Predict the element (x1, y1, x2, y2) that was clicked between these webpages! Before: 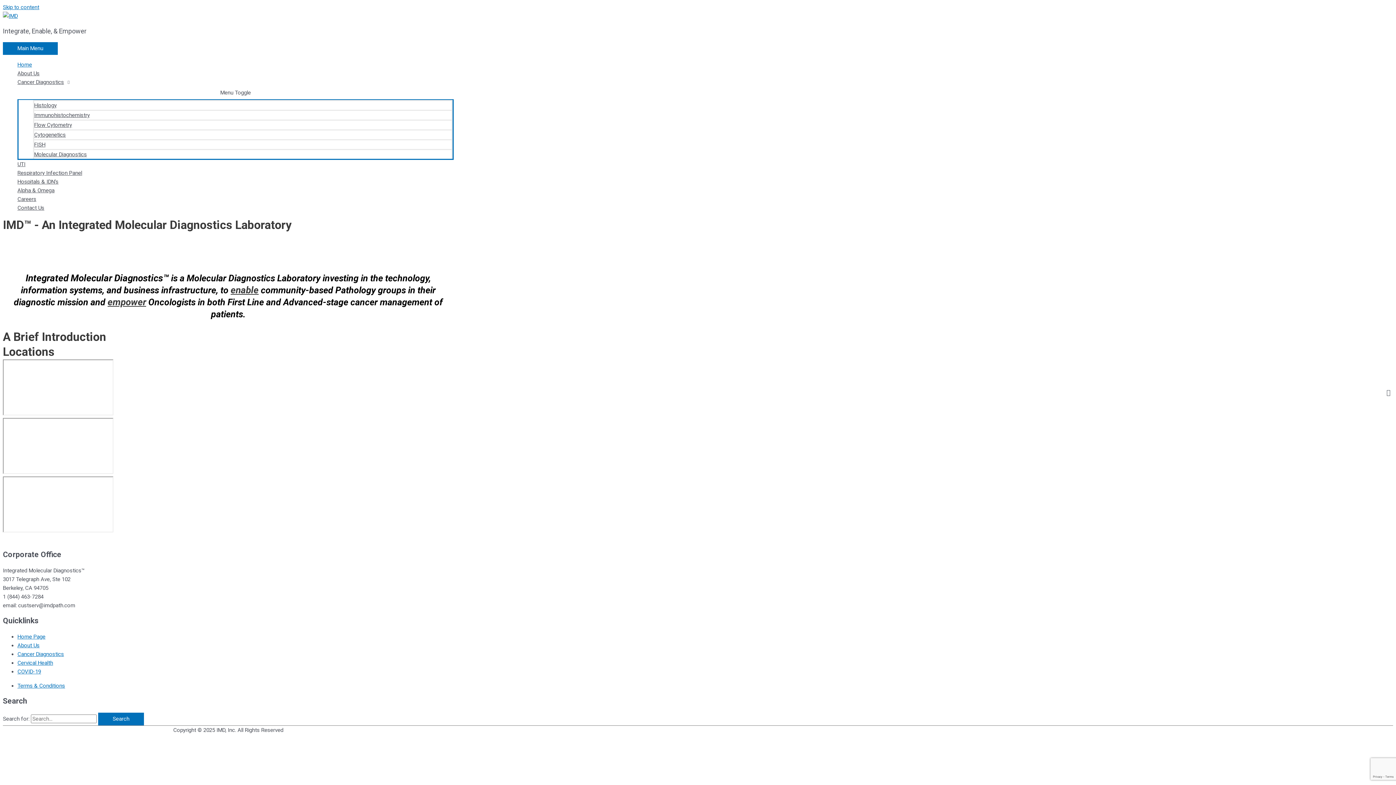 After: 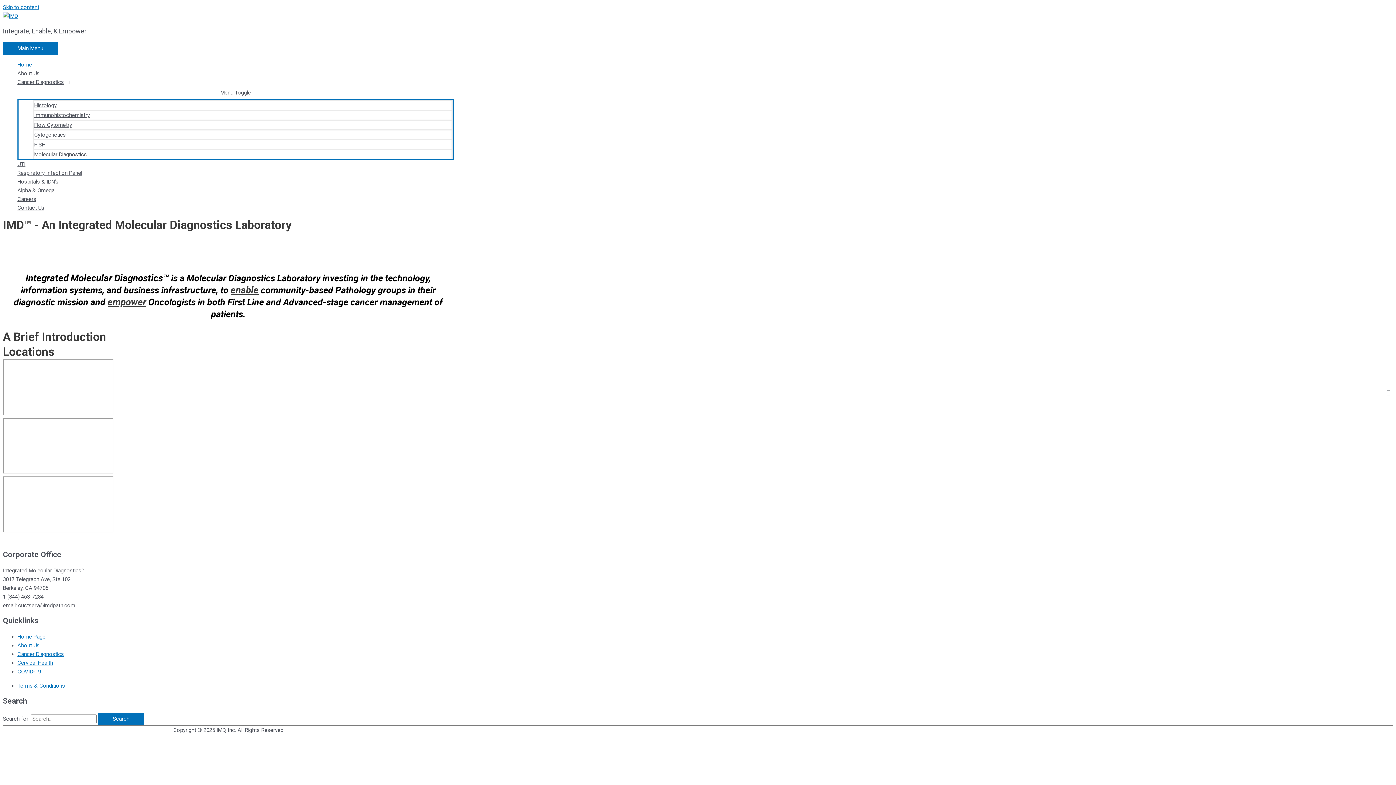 Action: bbox: (2, 12, 17, 19)